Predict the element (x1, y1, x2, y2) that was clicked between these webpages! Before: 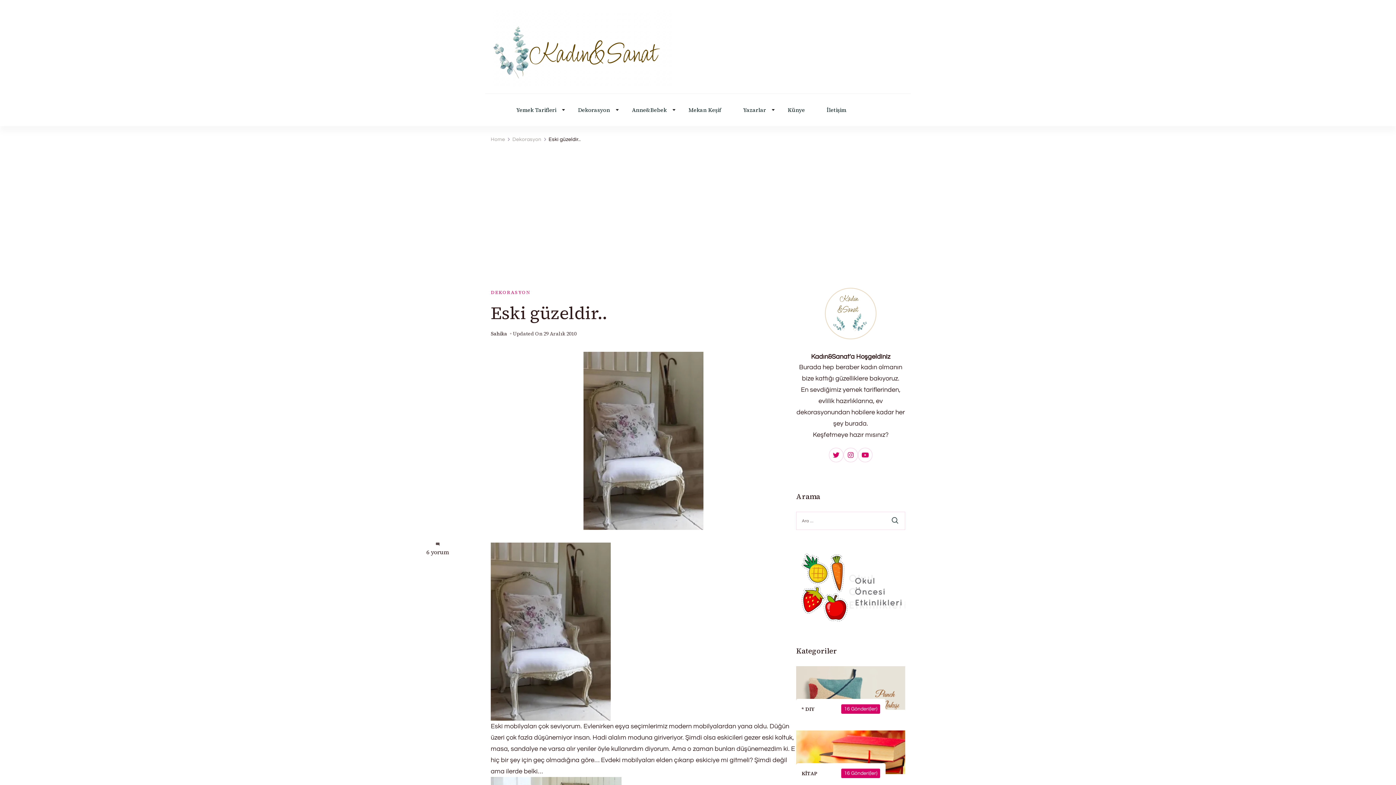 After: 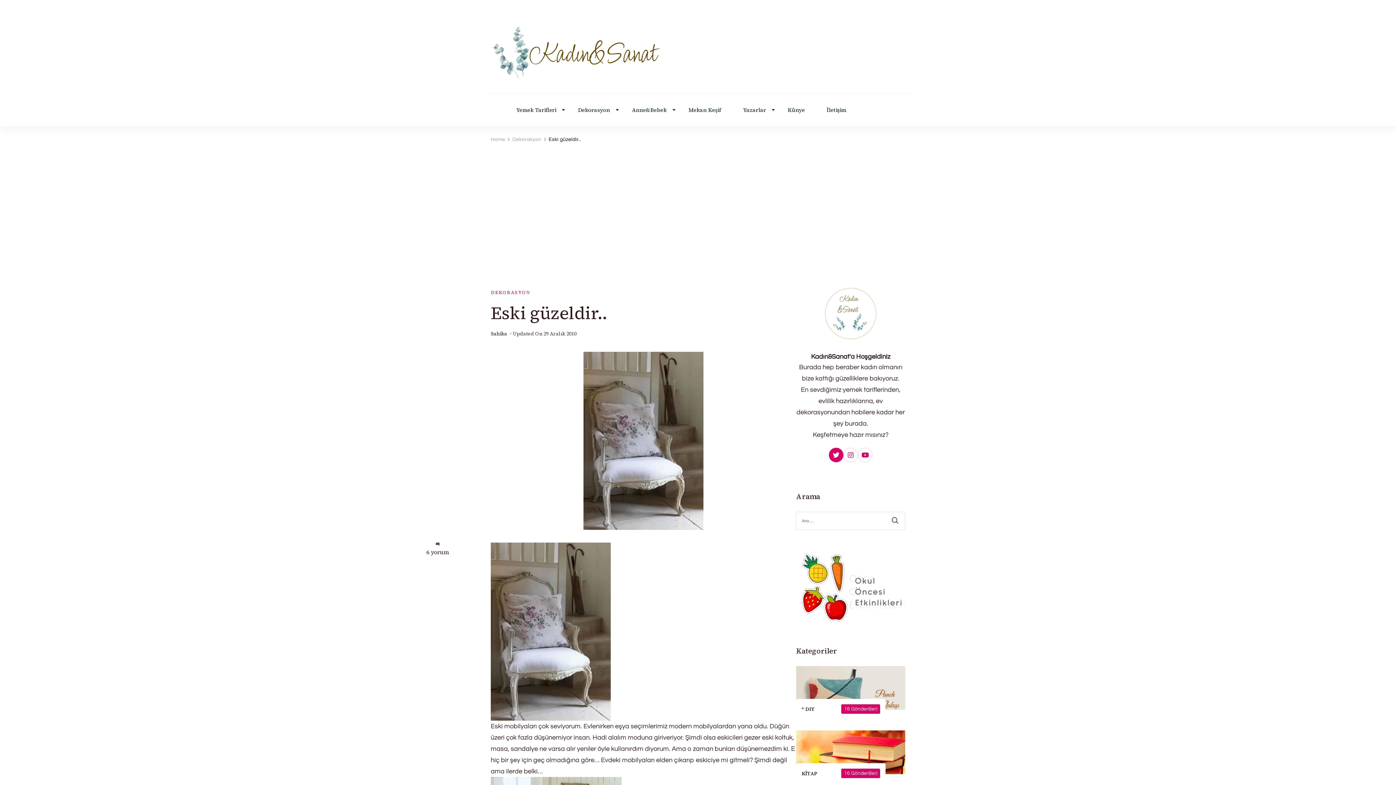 Action: bbox: (829, 448, 843, 462)